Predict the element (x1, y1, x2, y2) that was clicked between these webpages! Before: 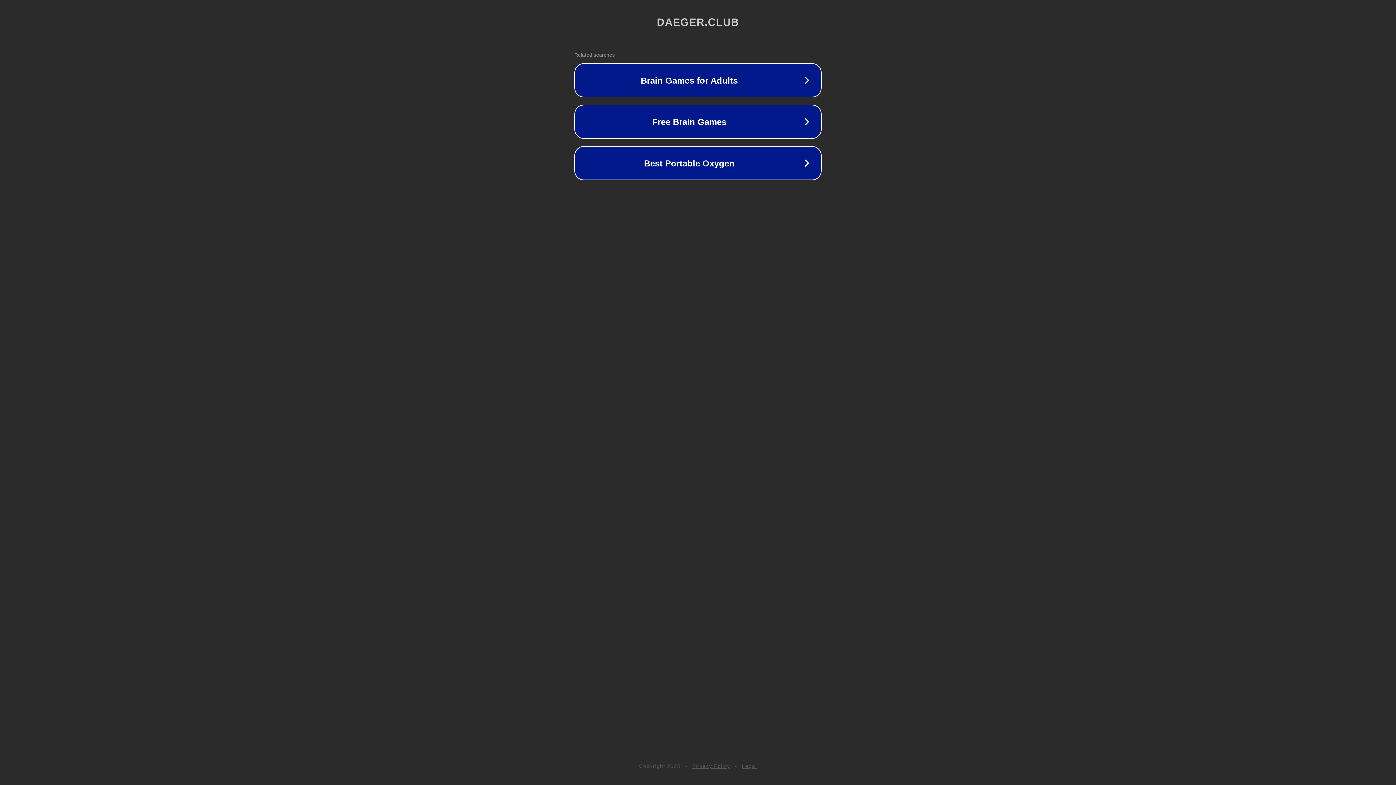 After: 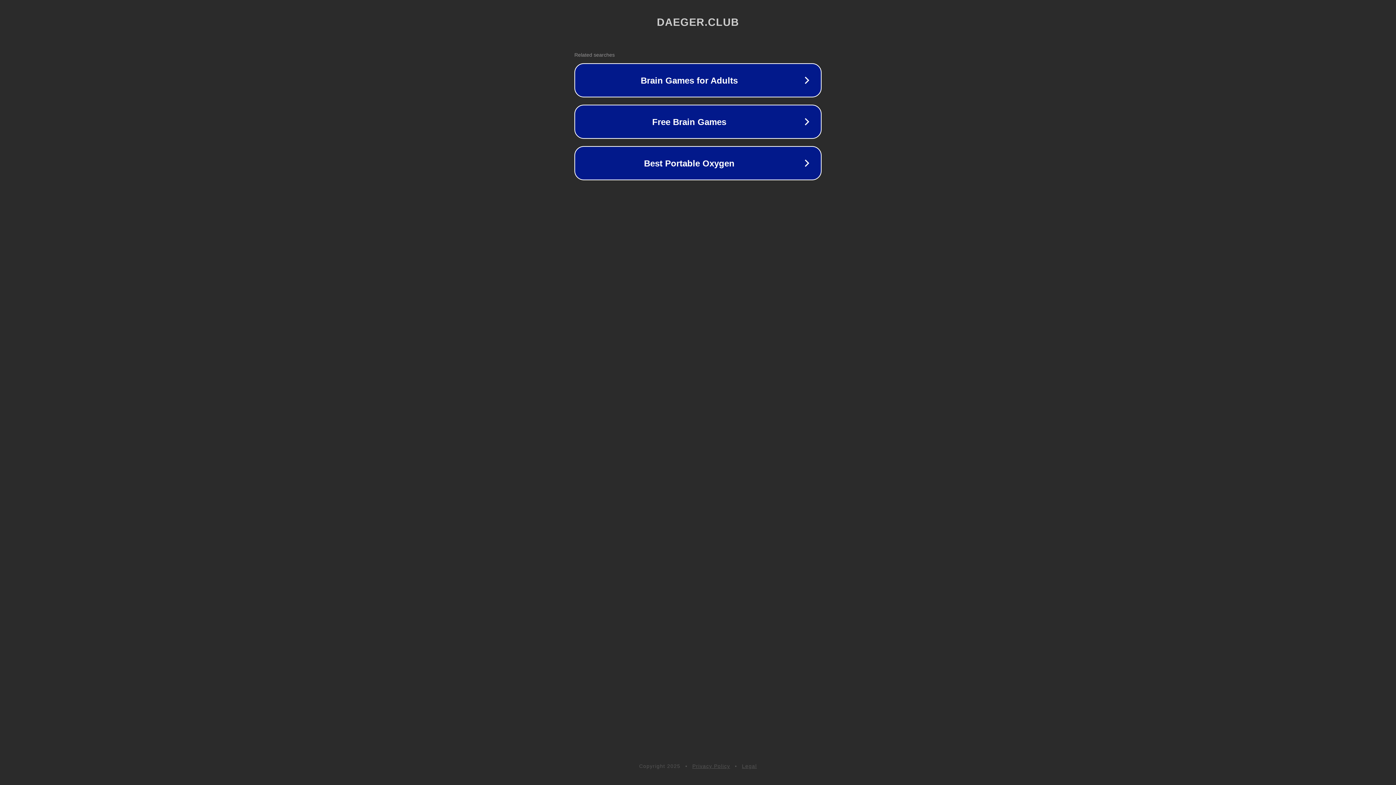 Action: bbox: (692, 763, 730, 769) label: Privacy Policy